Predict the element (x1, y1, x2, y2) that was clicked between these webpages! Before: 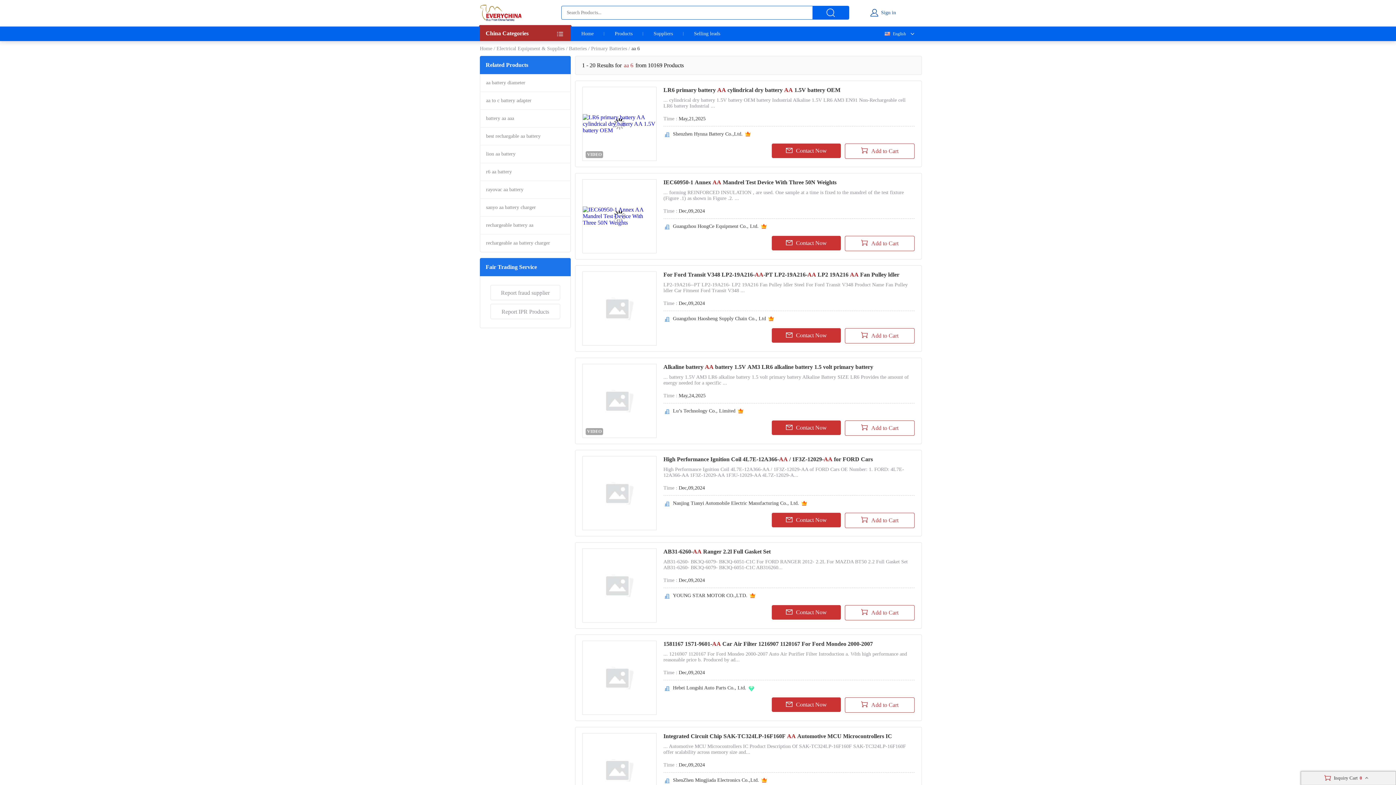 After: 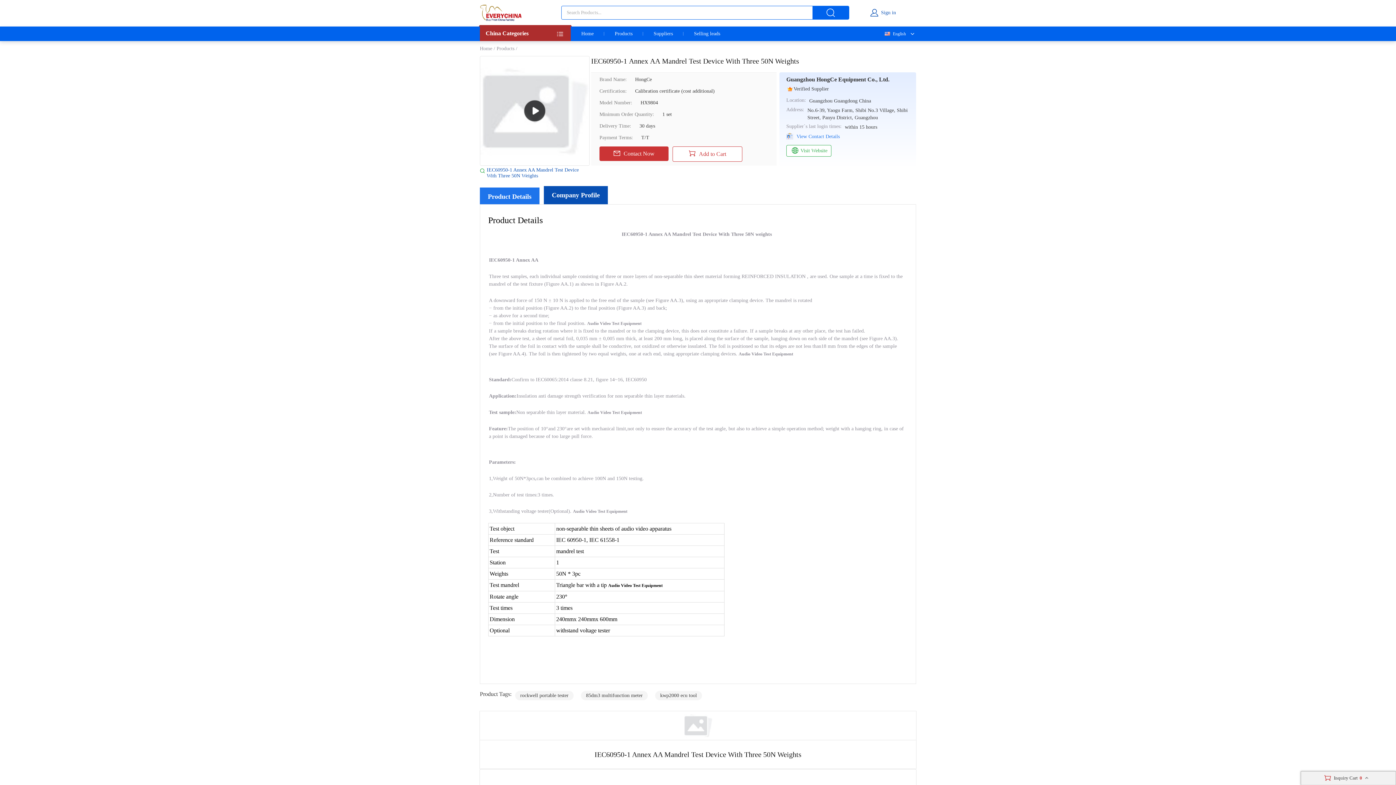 Action: label: IEC60950-1 Annex AA Mandrel Test Device With Three 50N Weights bbox: (663, 179, 914, 185)